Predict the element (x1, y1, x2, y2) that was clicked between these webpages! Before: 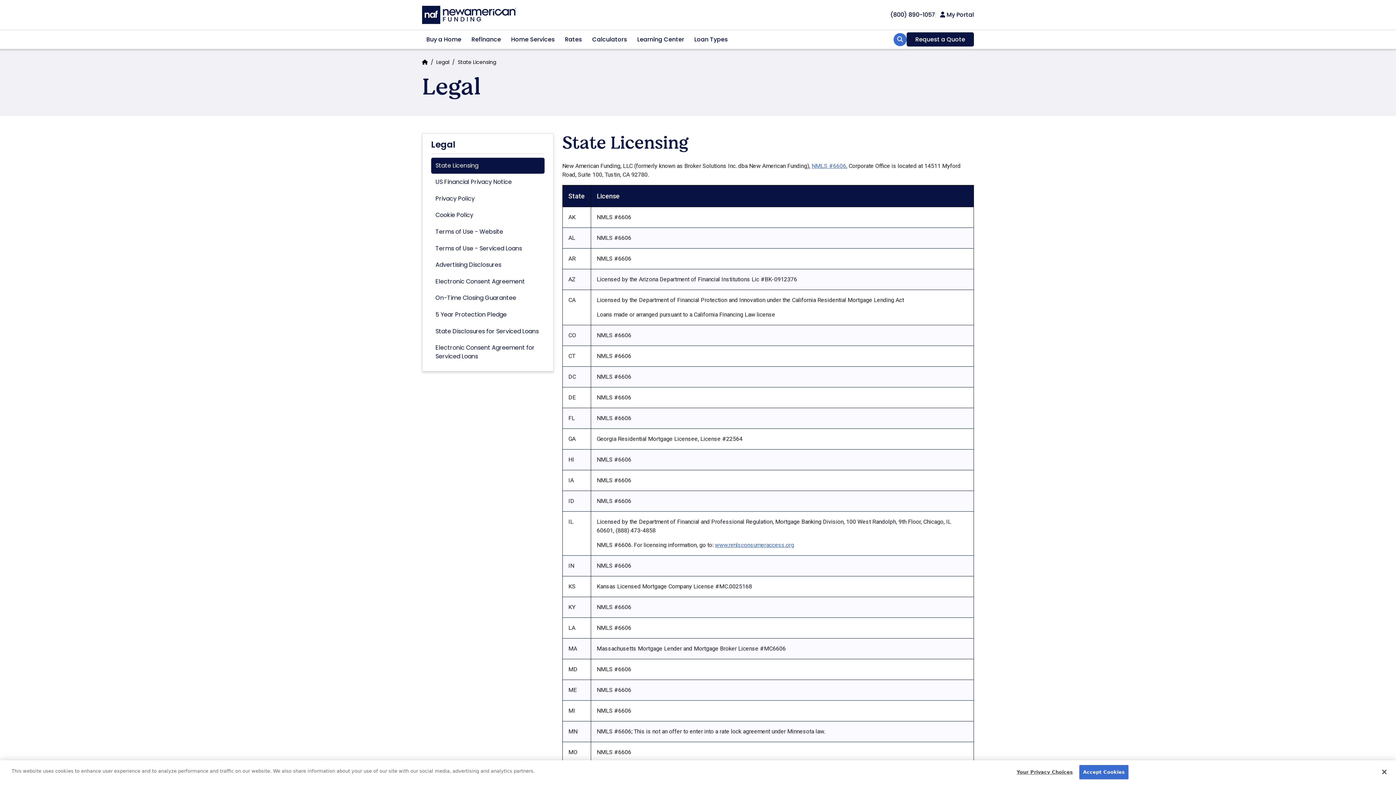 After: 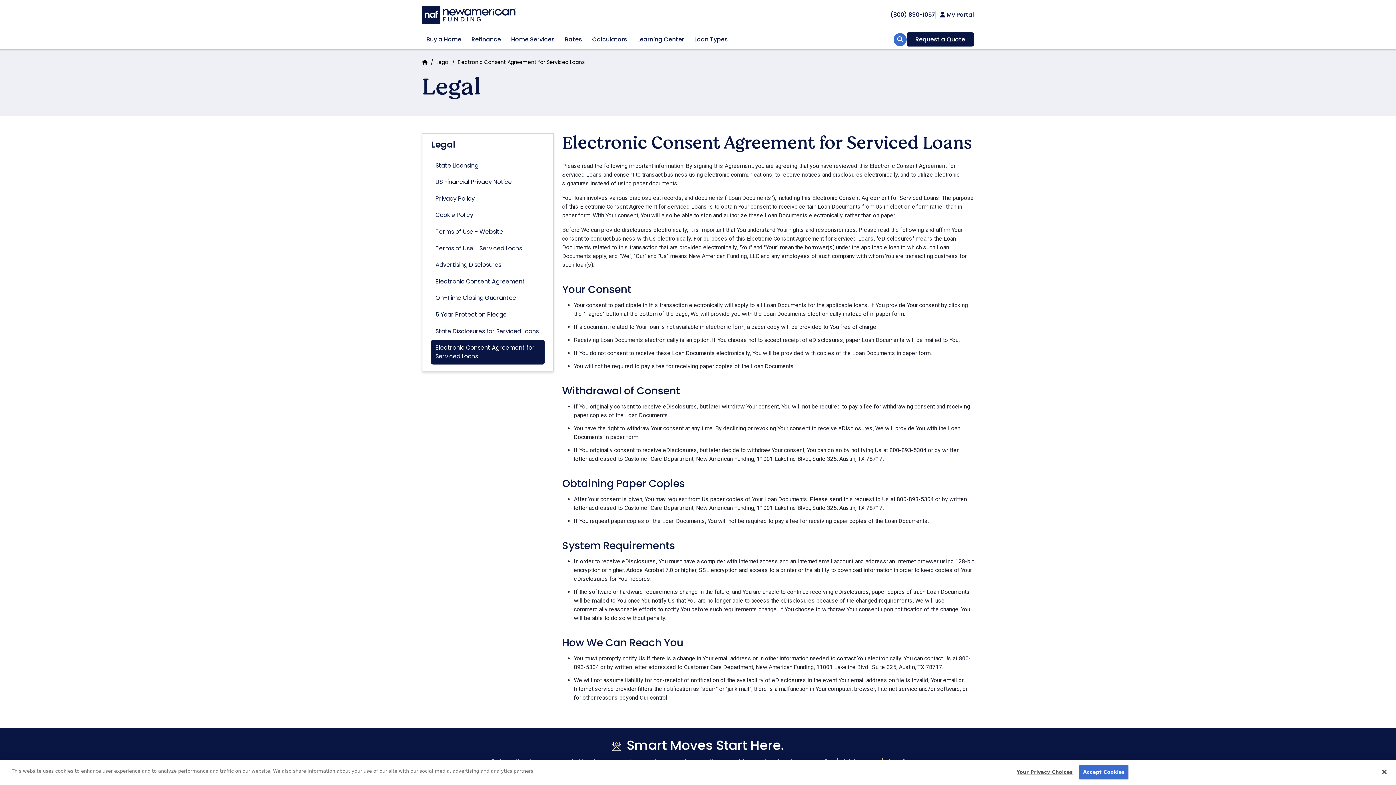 Action: bbox: (431, 340, 544, 364) label: Electronic Consent Agreement for Serviced Loans